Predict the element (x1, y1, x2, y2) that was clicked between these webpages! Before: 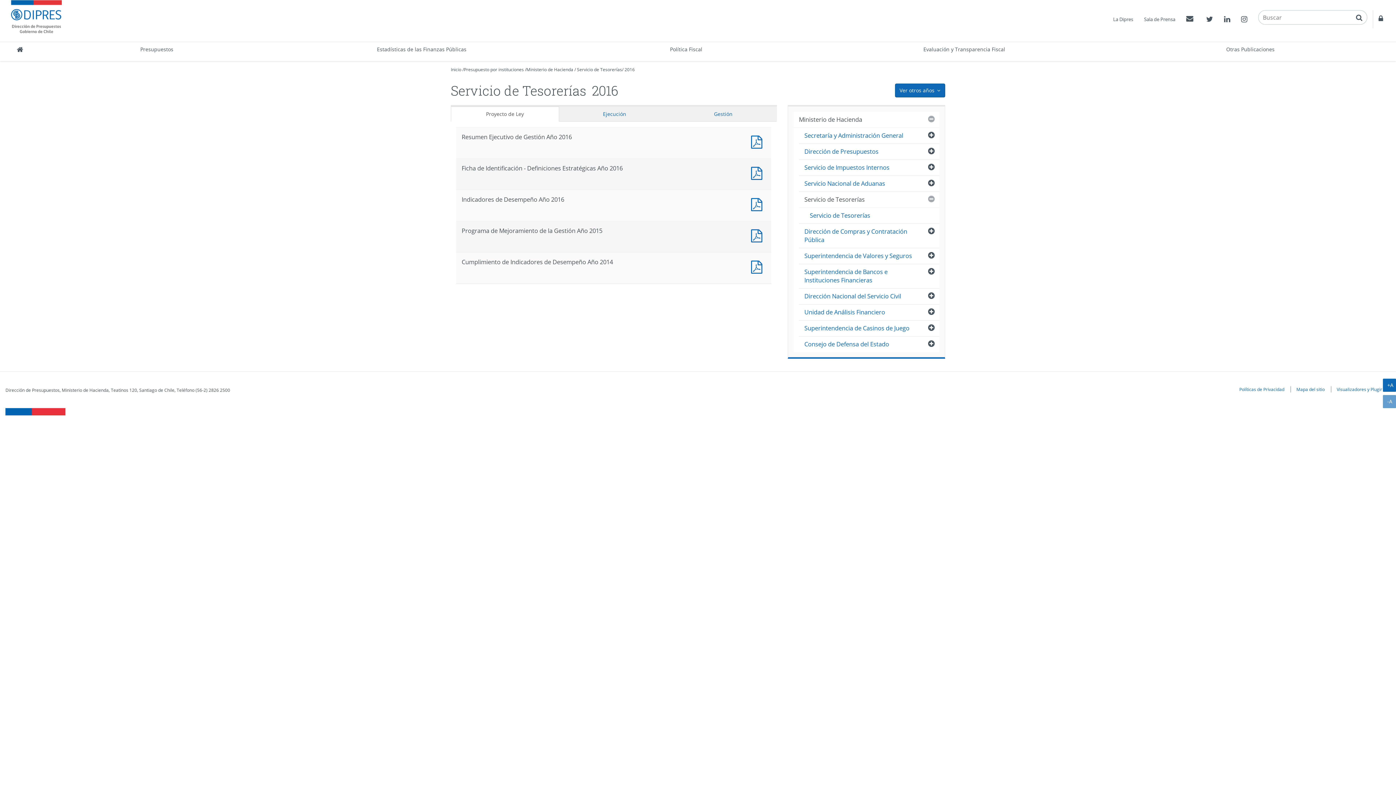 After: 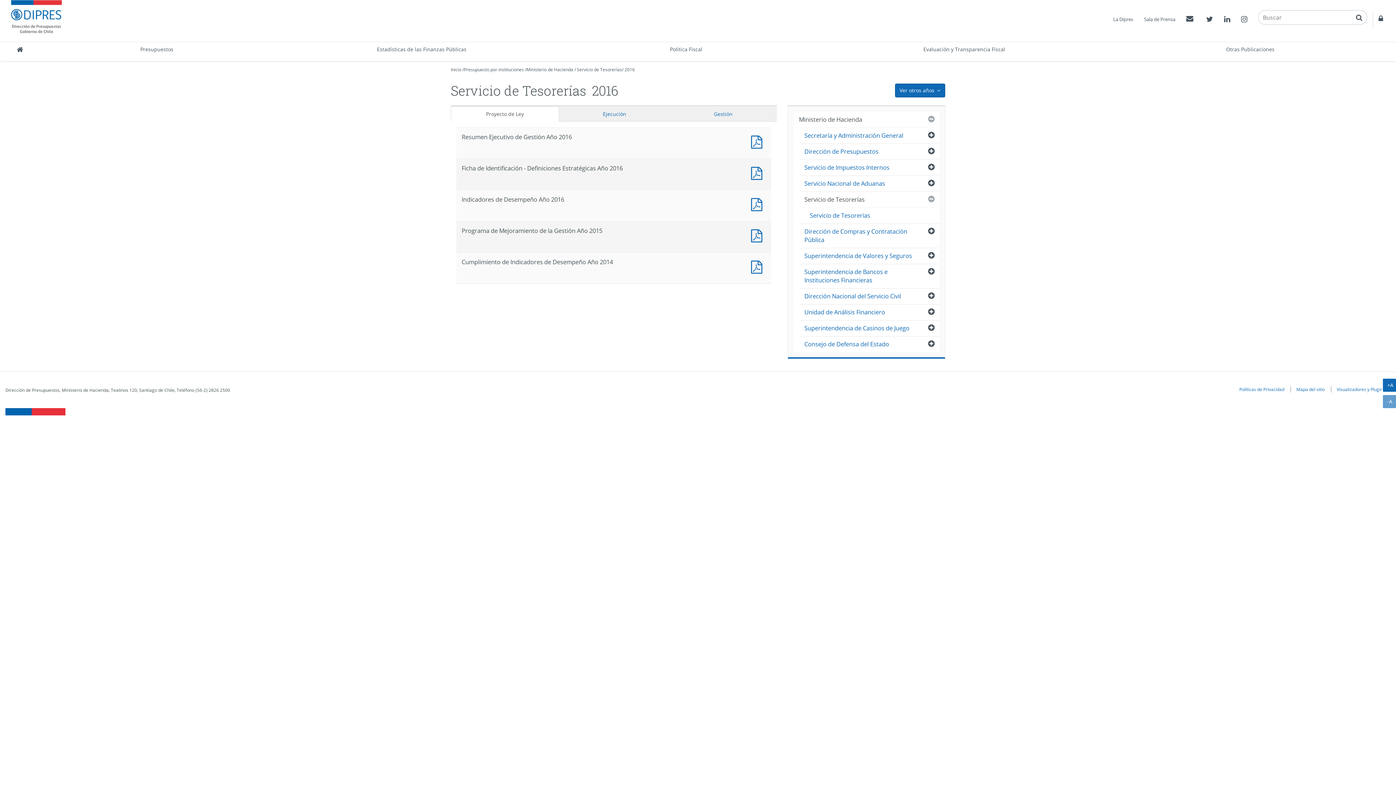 Action: label: -A
Achicar texto bbox: (1382, 394, 1397, 409)